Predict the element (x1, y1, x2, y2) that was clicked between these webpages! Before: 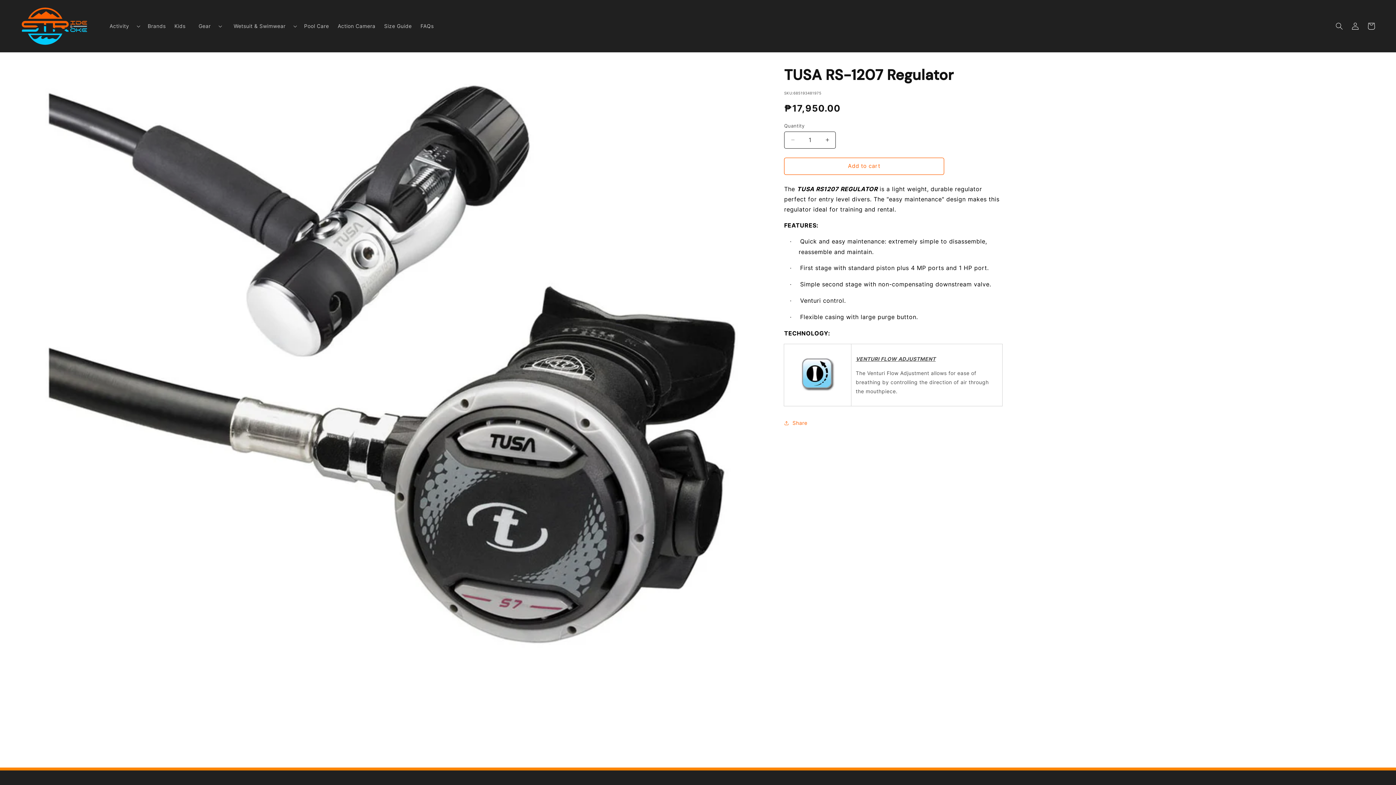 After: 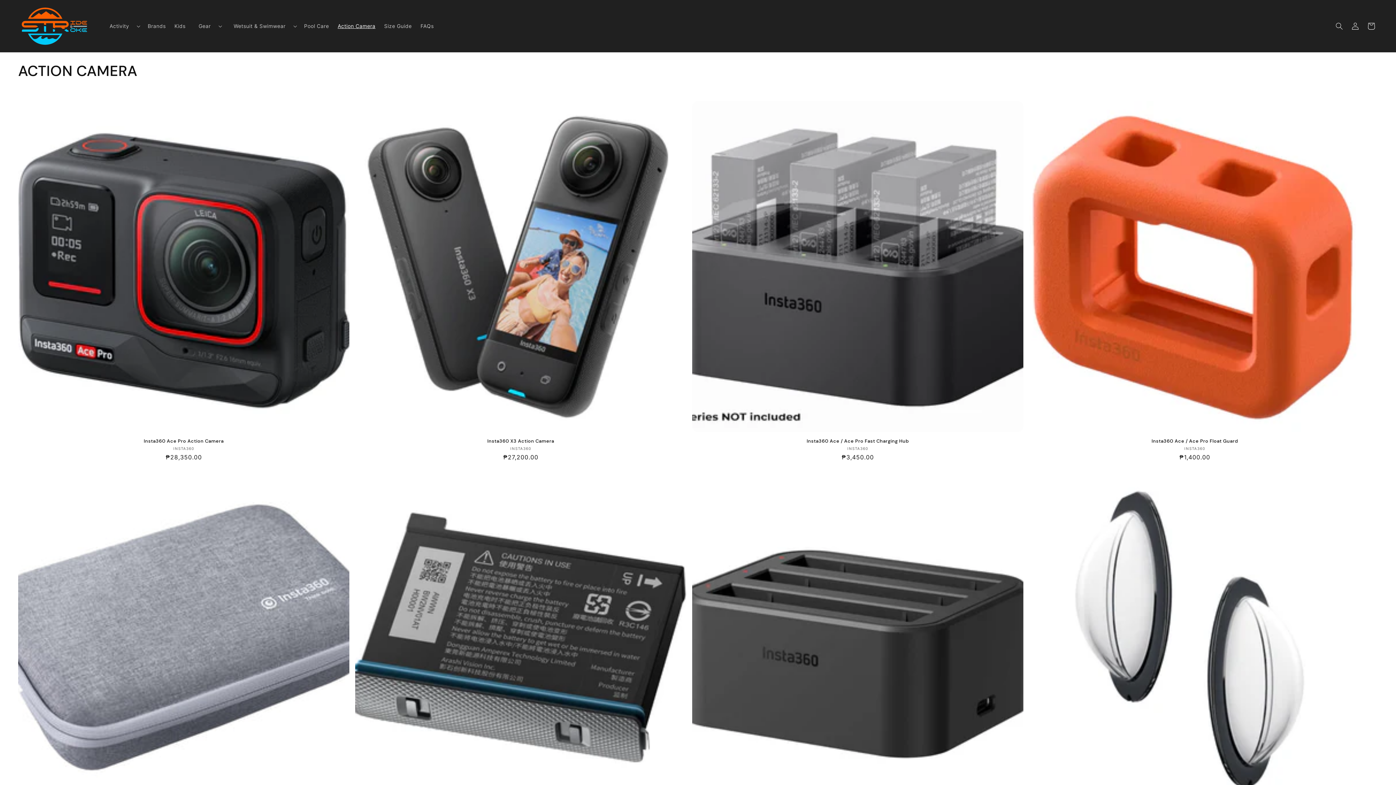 Action: label: Action Camera bbox: (333, 18, 379, 33)